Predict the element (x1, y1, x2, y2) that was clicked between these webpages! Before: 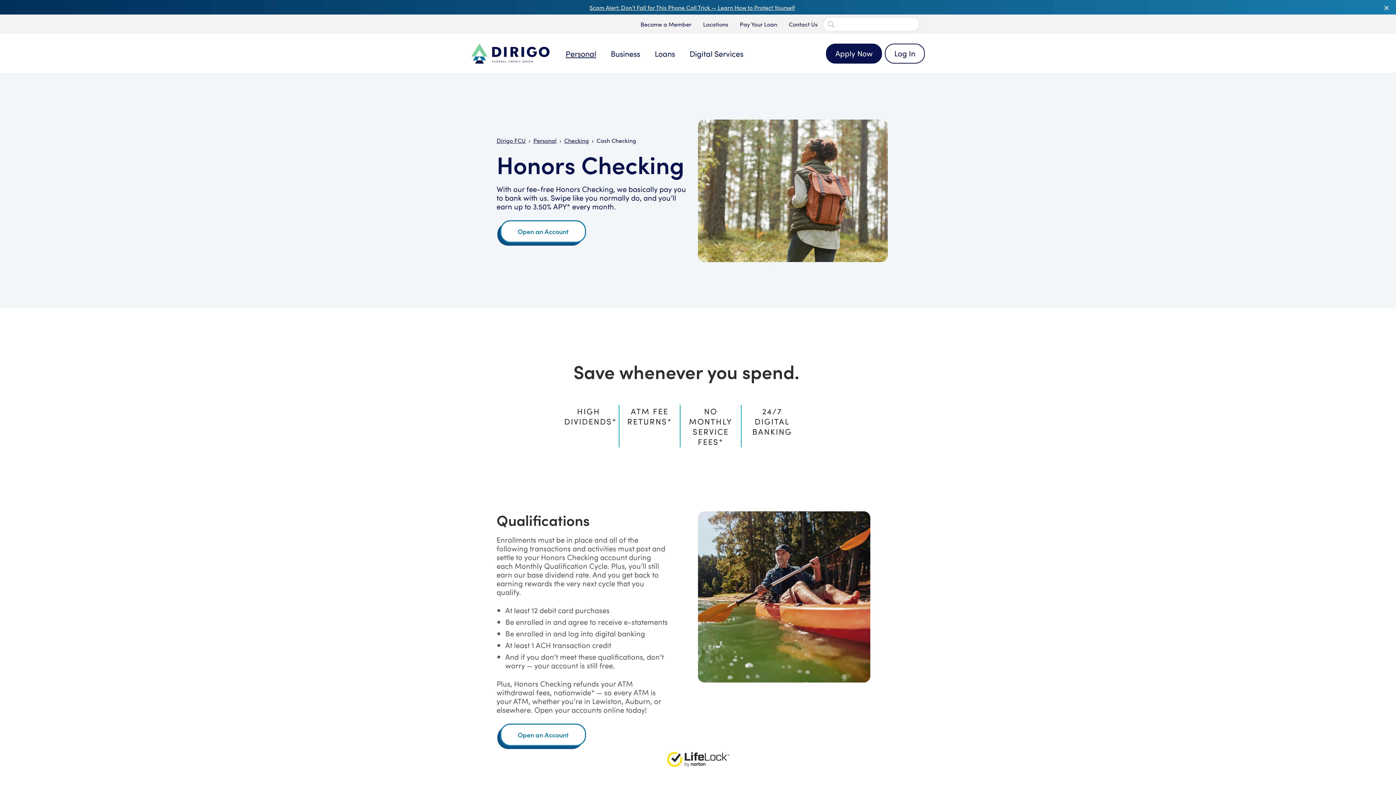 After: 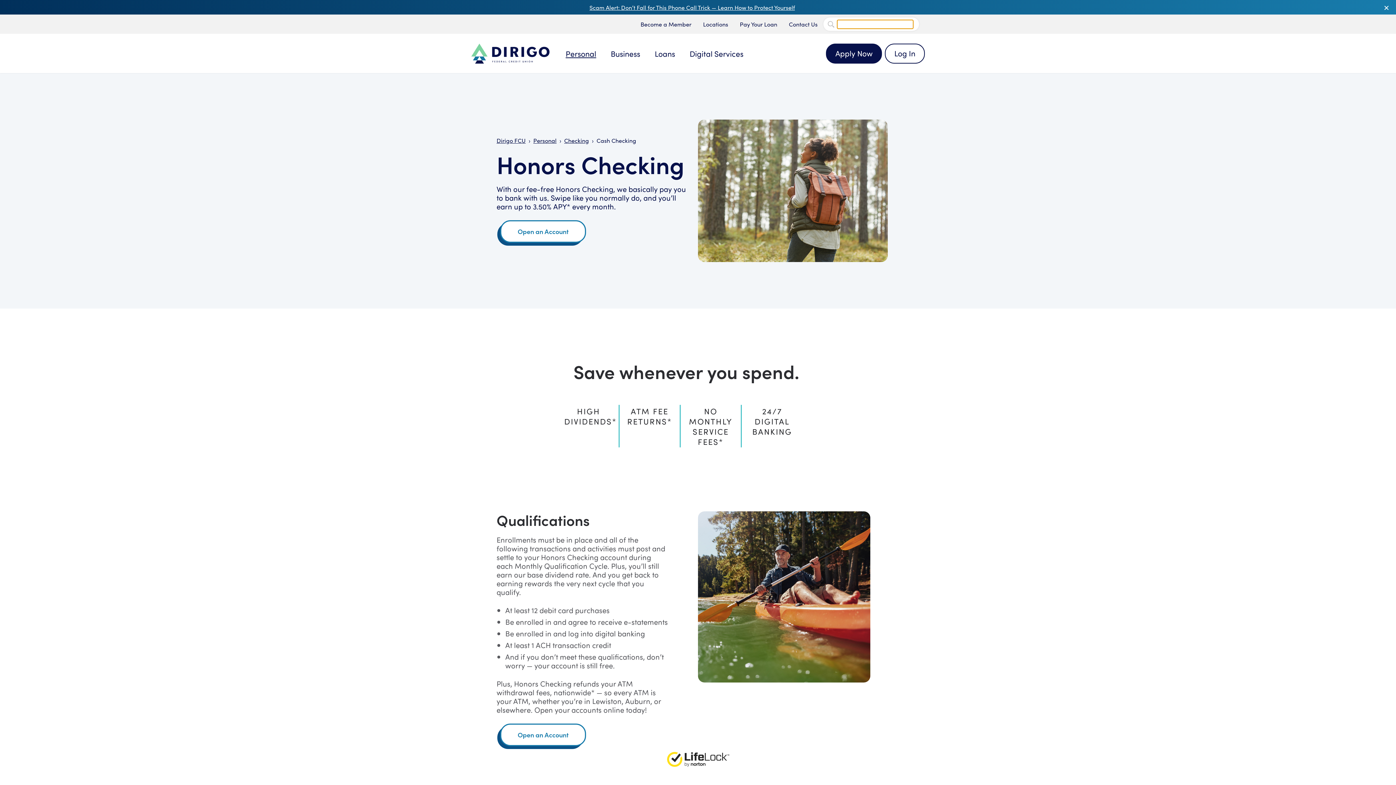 Action: bbox: (828, 20, 834, 27) label: Search Submit